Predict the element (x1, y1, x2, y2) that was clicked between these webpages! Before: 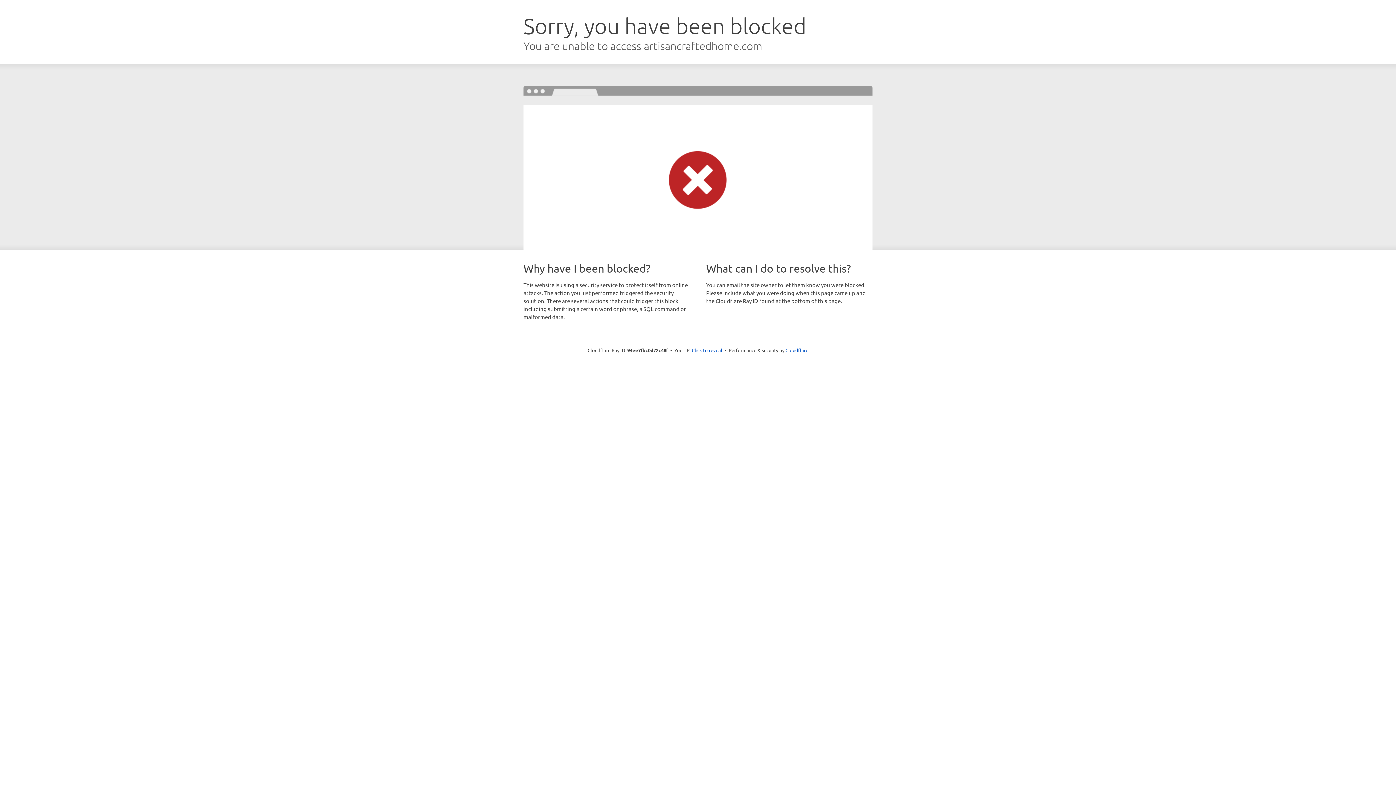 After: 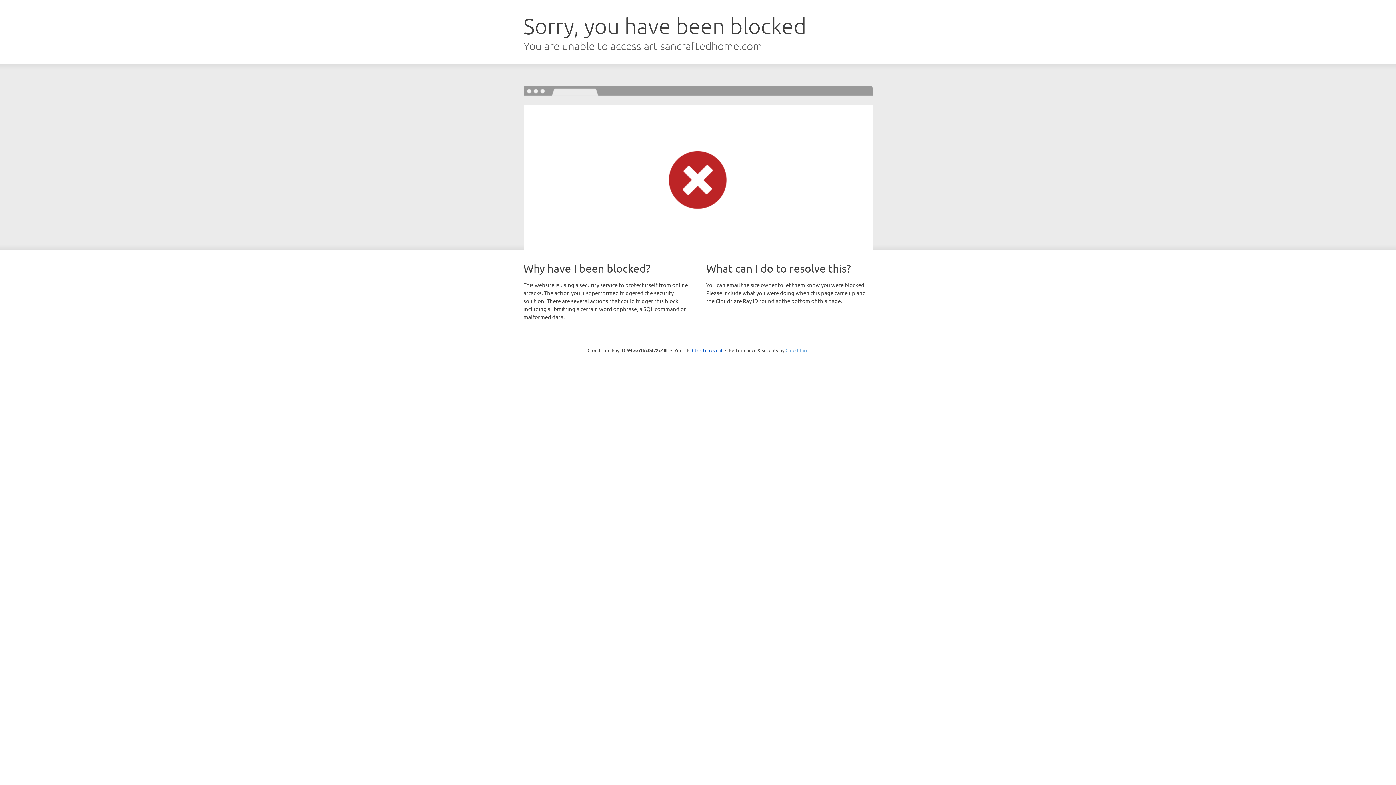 Action: bbox: (785, 347, 808, 353) label: Cloudflare